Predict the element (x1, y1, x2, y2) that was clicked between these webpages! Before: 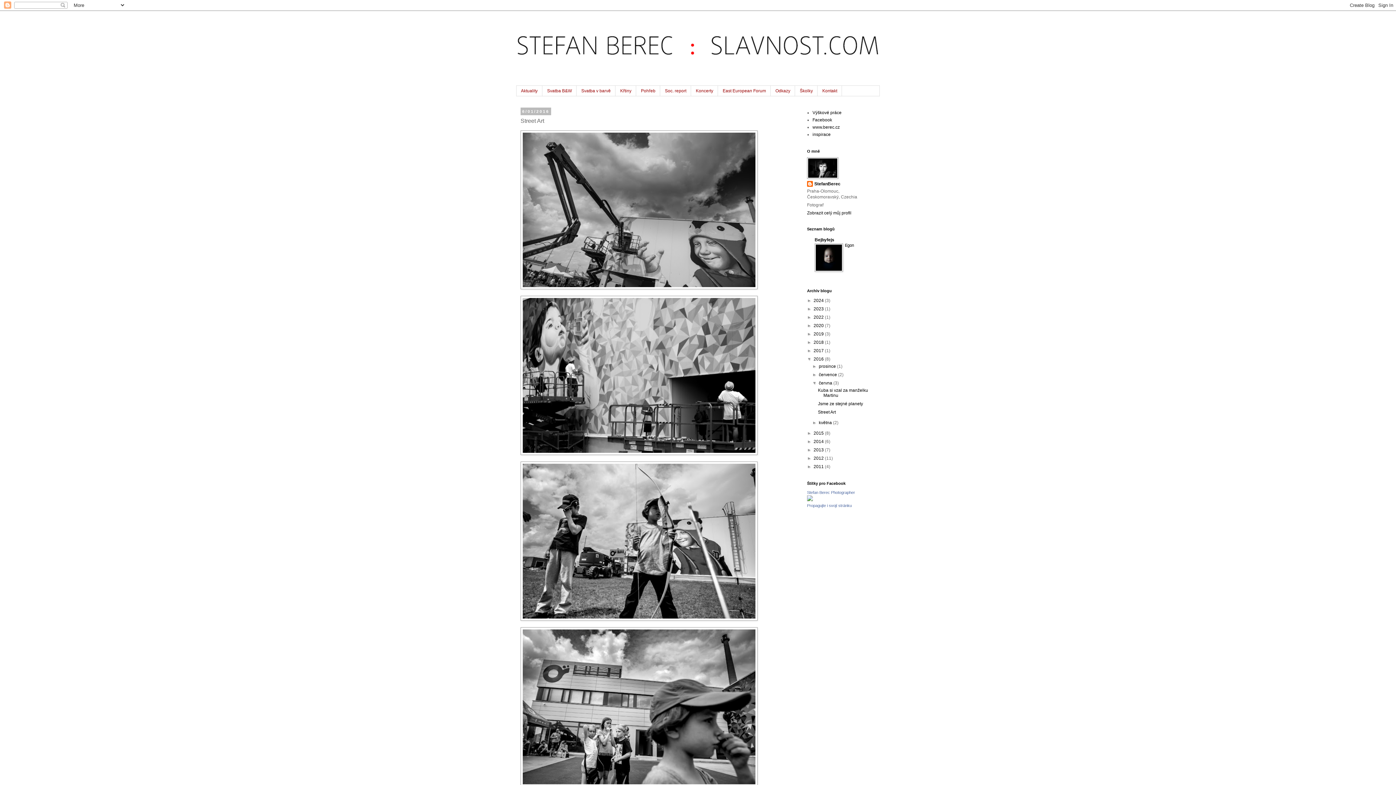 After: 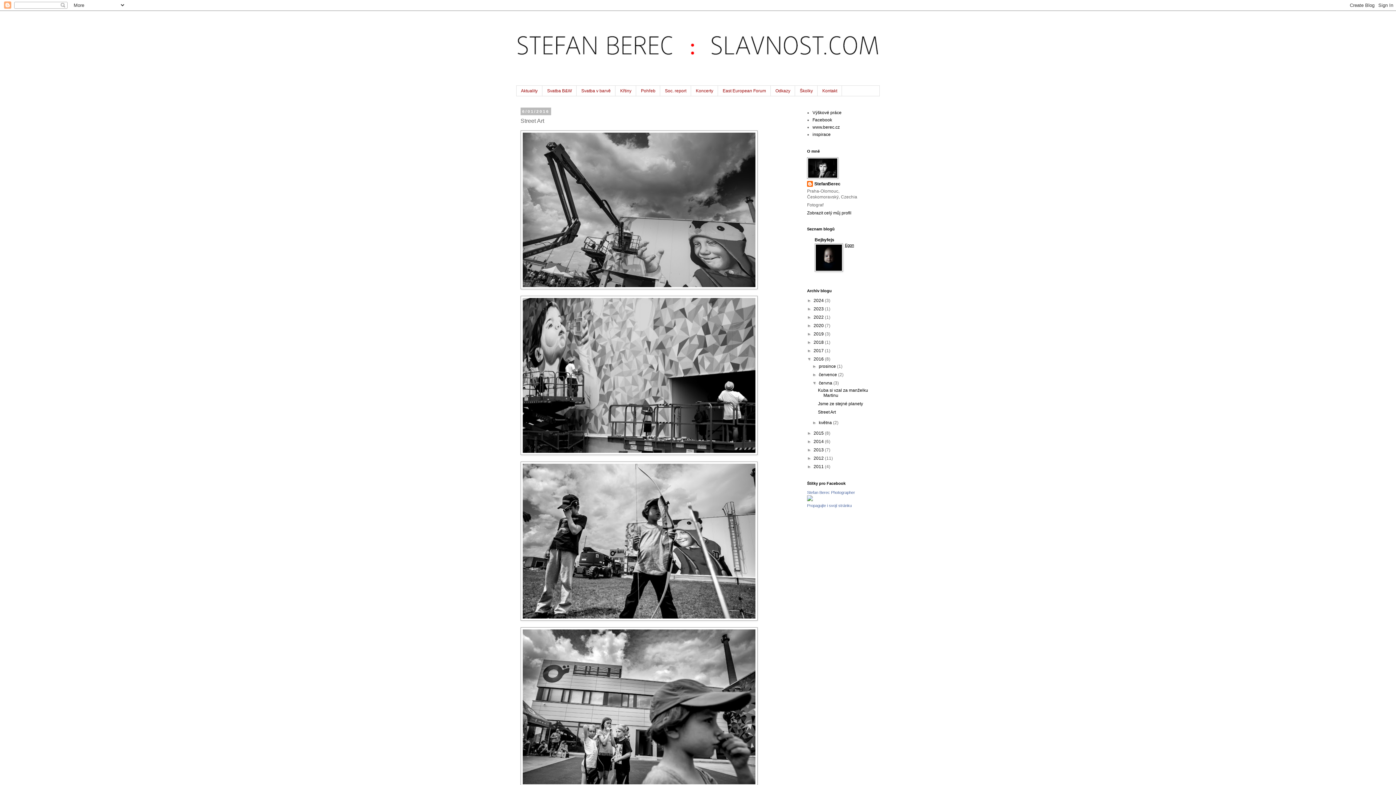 Action: label: Egon bbox: (845, 243, 854, 247)